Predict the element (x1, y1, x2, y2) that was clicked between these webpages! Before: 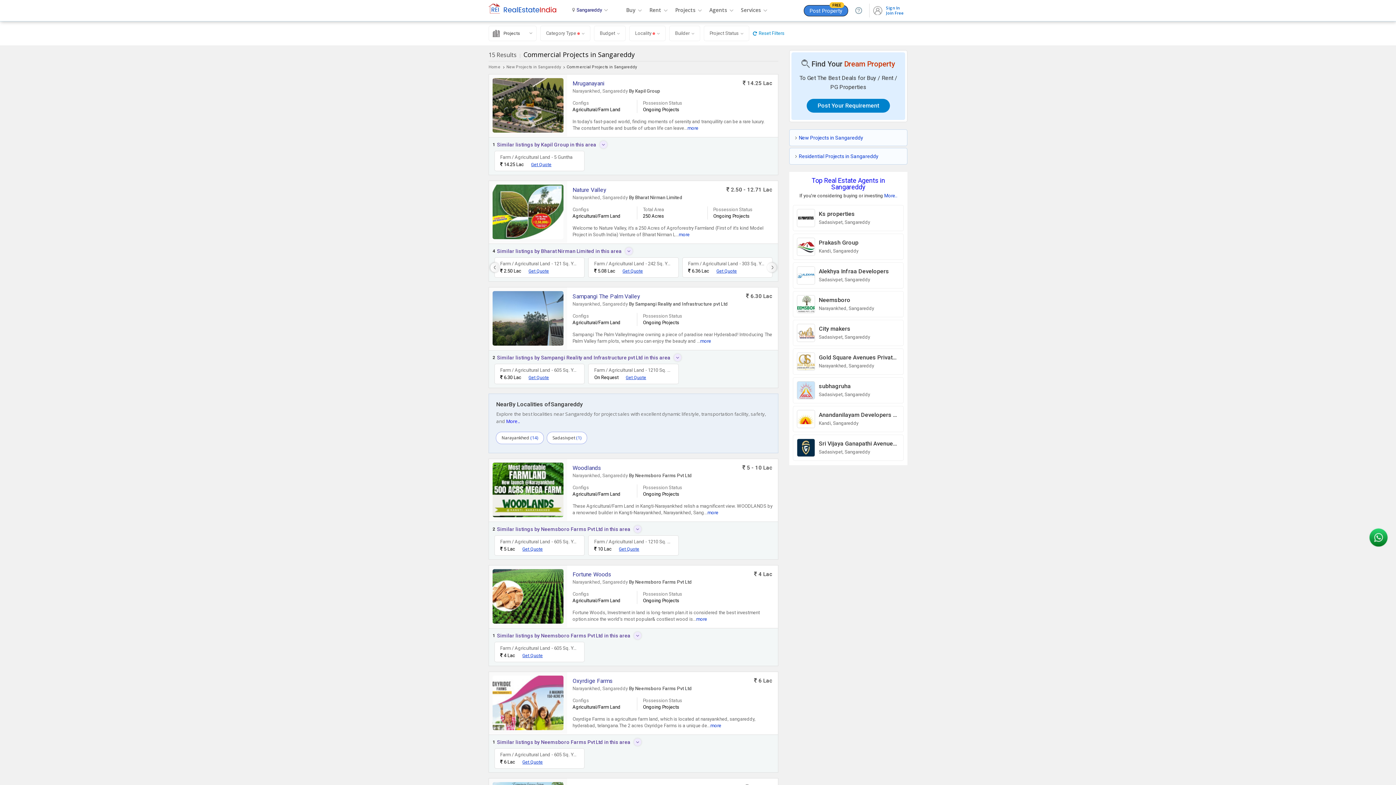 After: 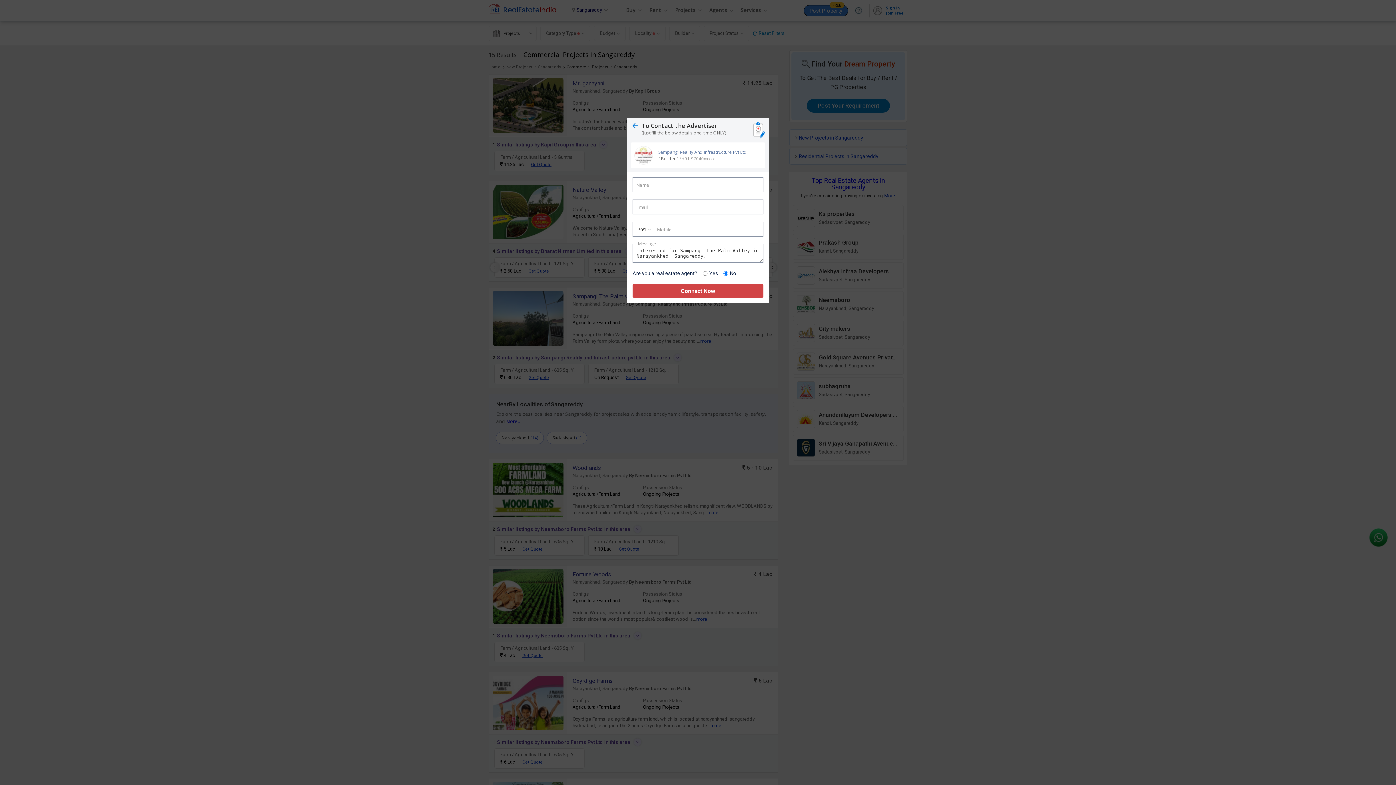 Action: bbox: (494, 364, 584, 384) label: Farm / Agricultural Land - 605 Sq. Yards

 6.30 Lac
Get Quote